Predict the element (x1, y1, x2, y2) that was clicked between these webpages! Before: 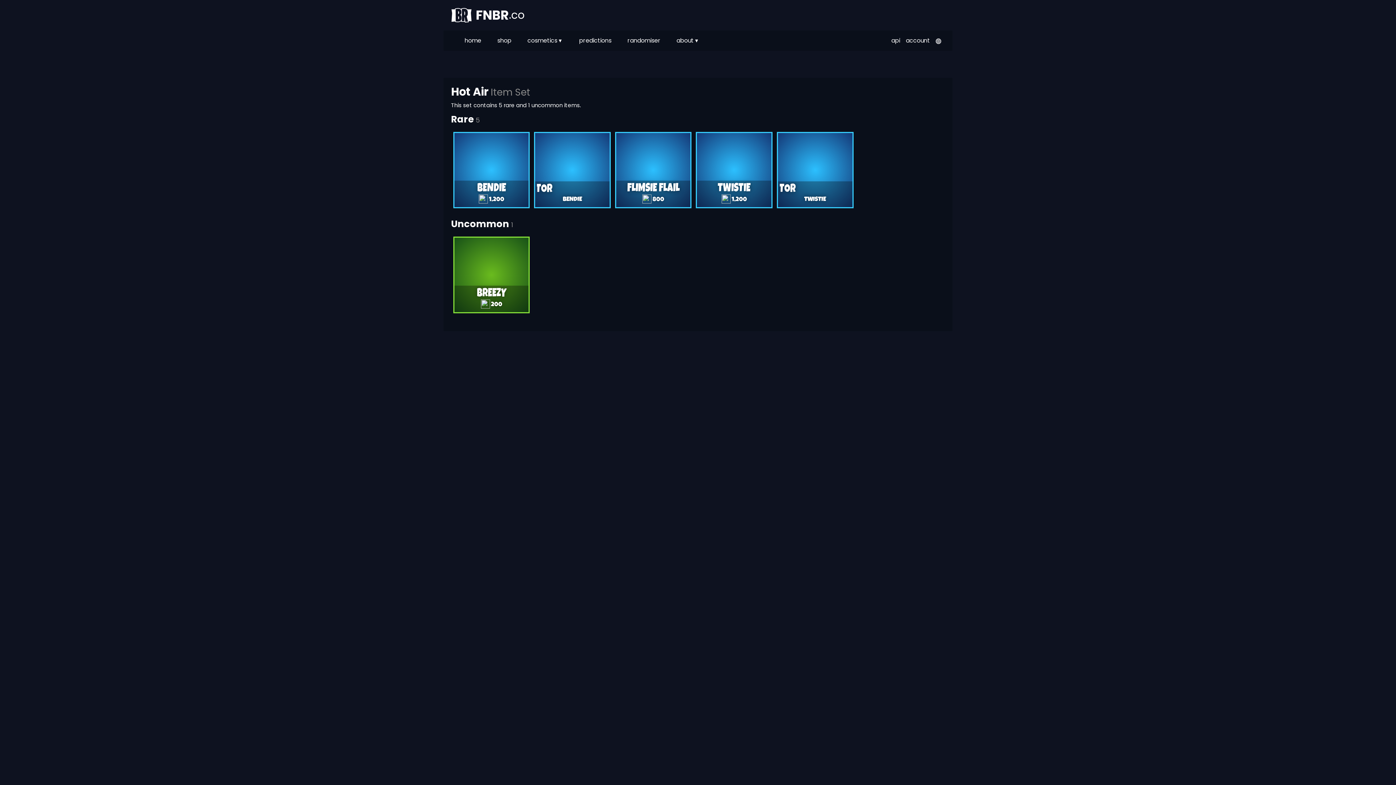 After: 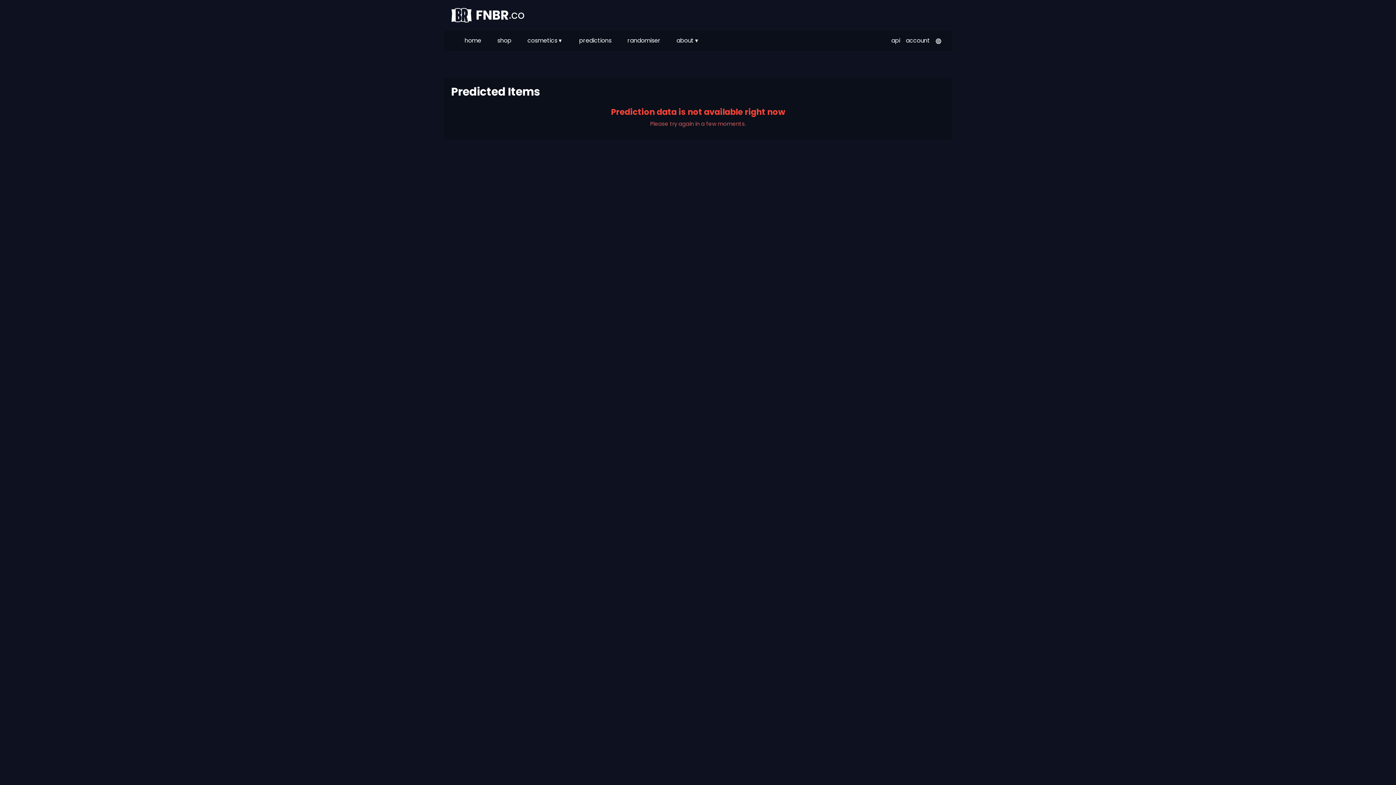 Action: bbox: (566, 33, 614, 48) label: predictions